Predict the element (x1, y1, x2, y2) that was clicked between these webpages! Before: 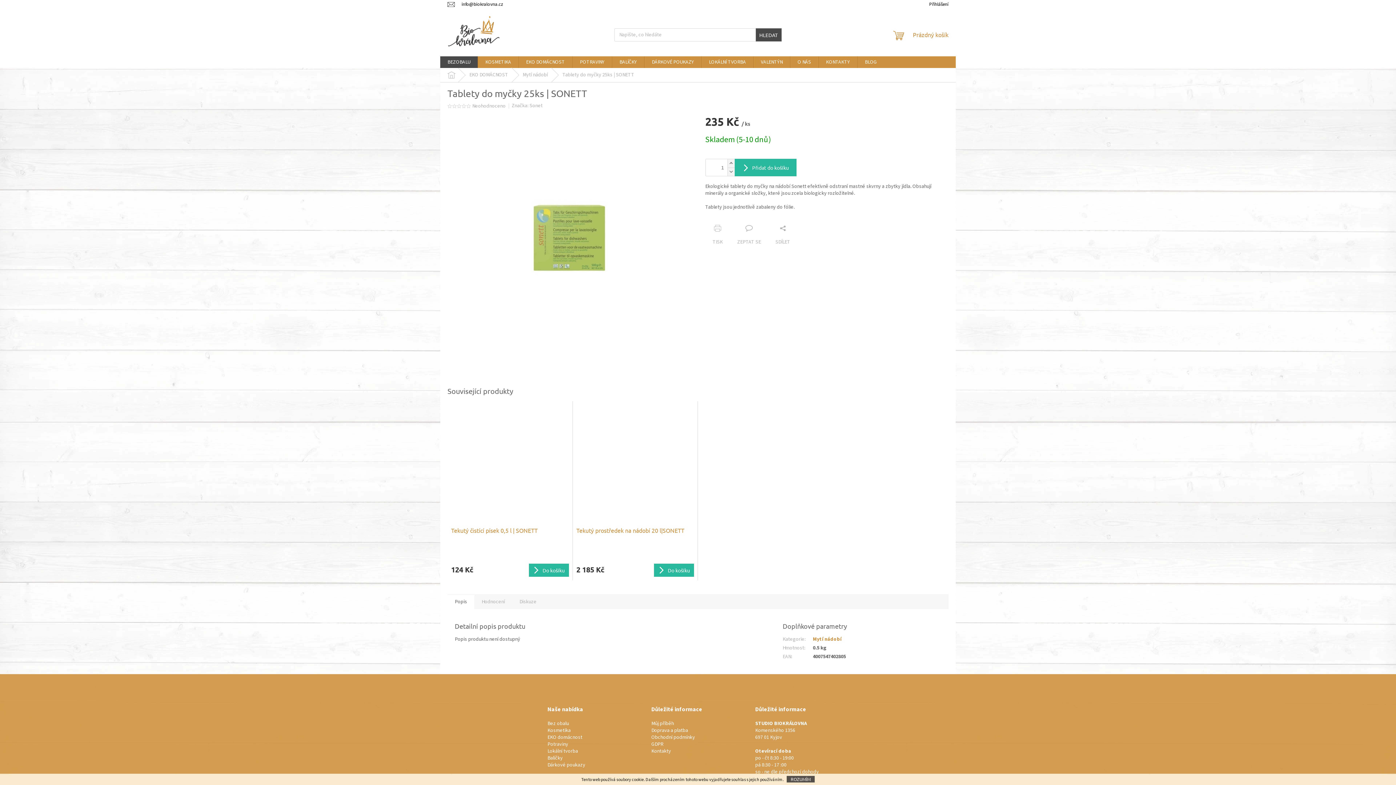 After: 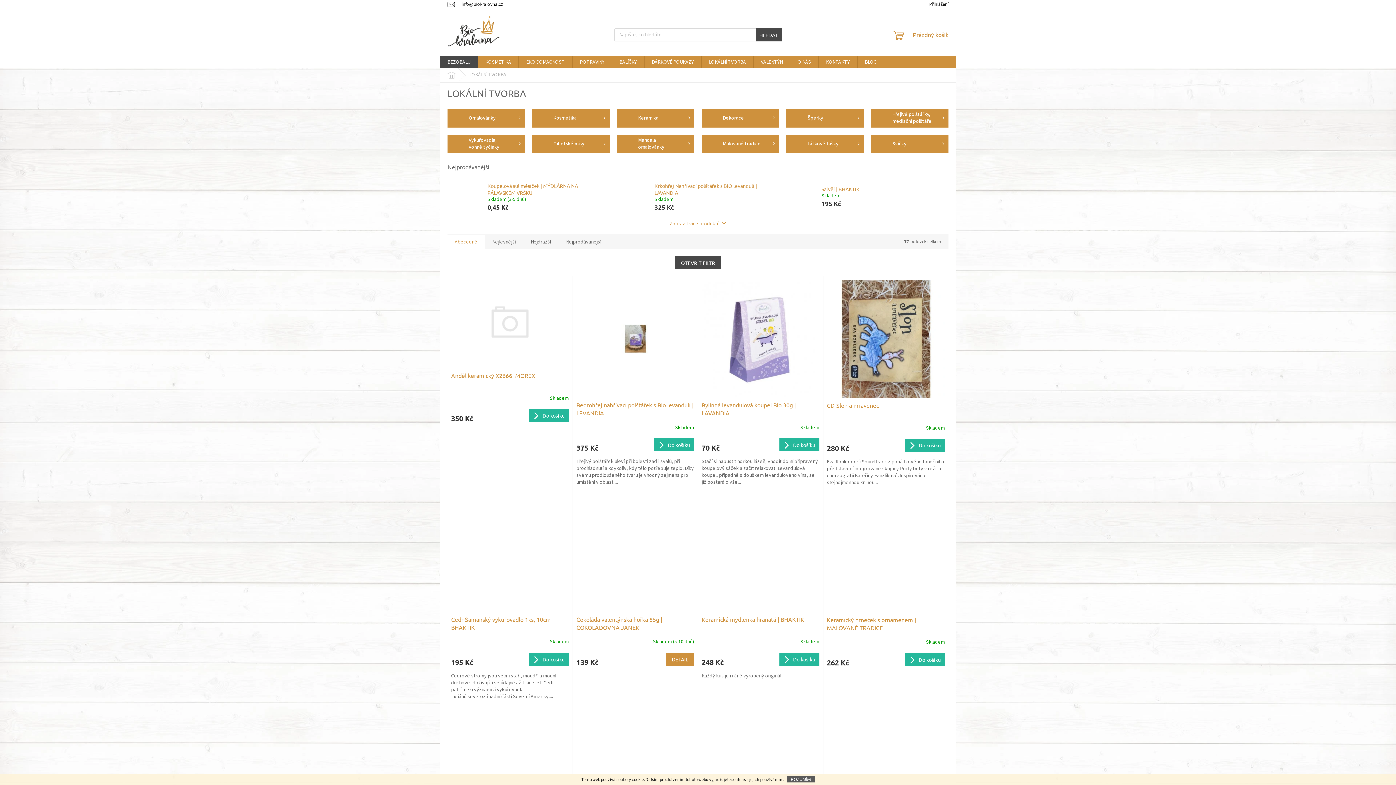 Action: label: LOKÁLNÍ TVORBA bbox: (701, 56, 753, 68)